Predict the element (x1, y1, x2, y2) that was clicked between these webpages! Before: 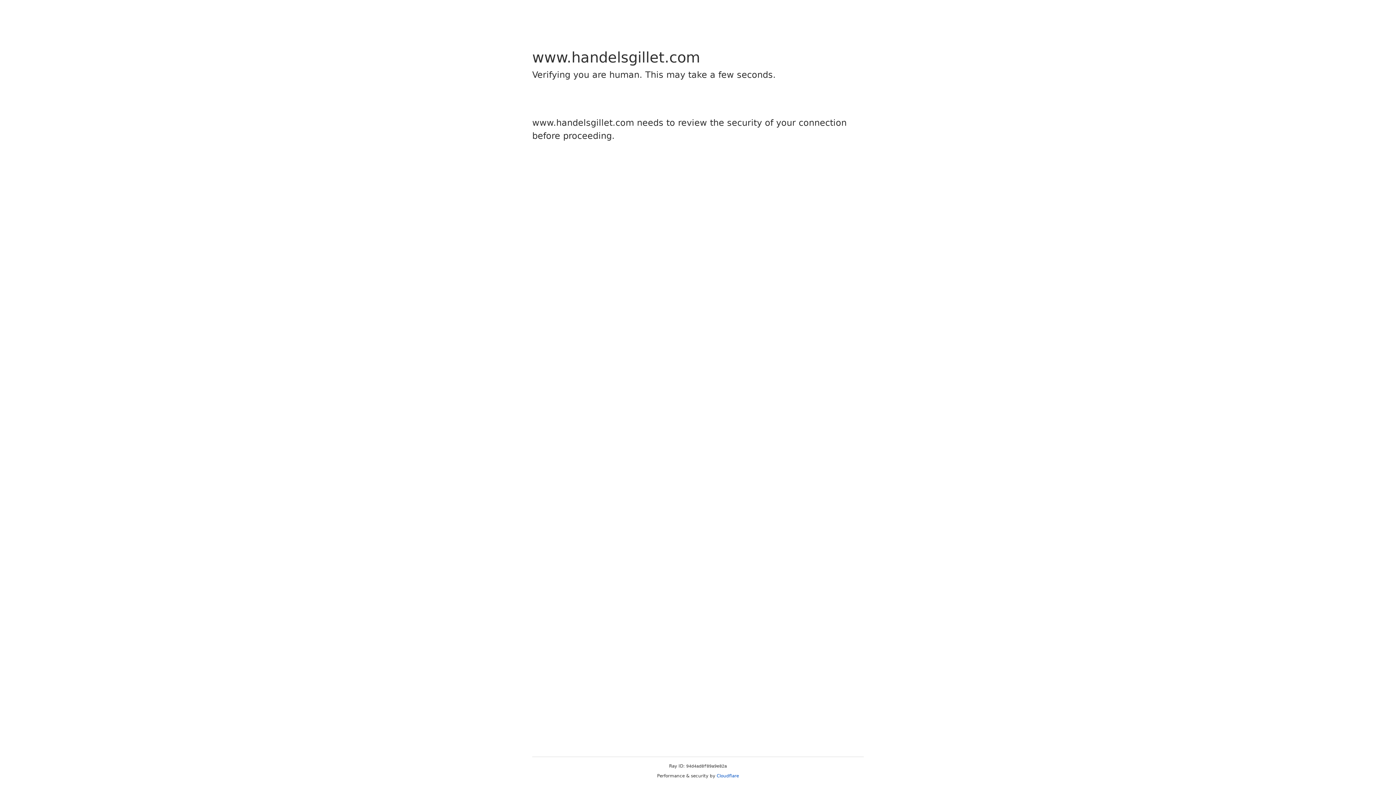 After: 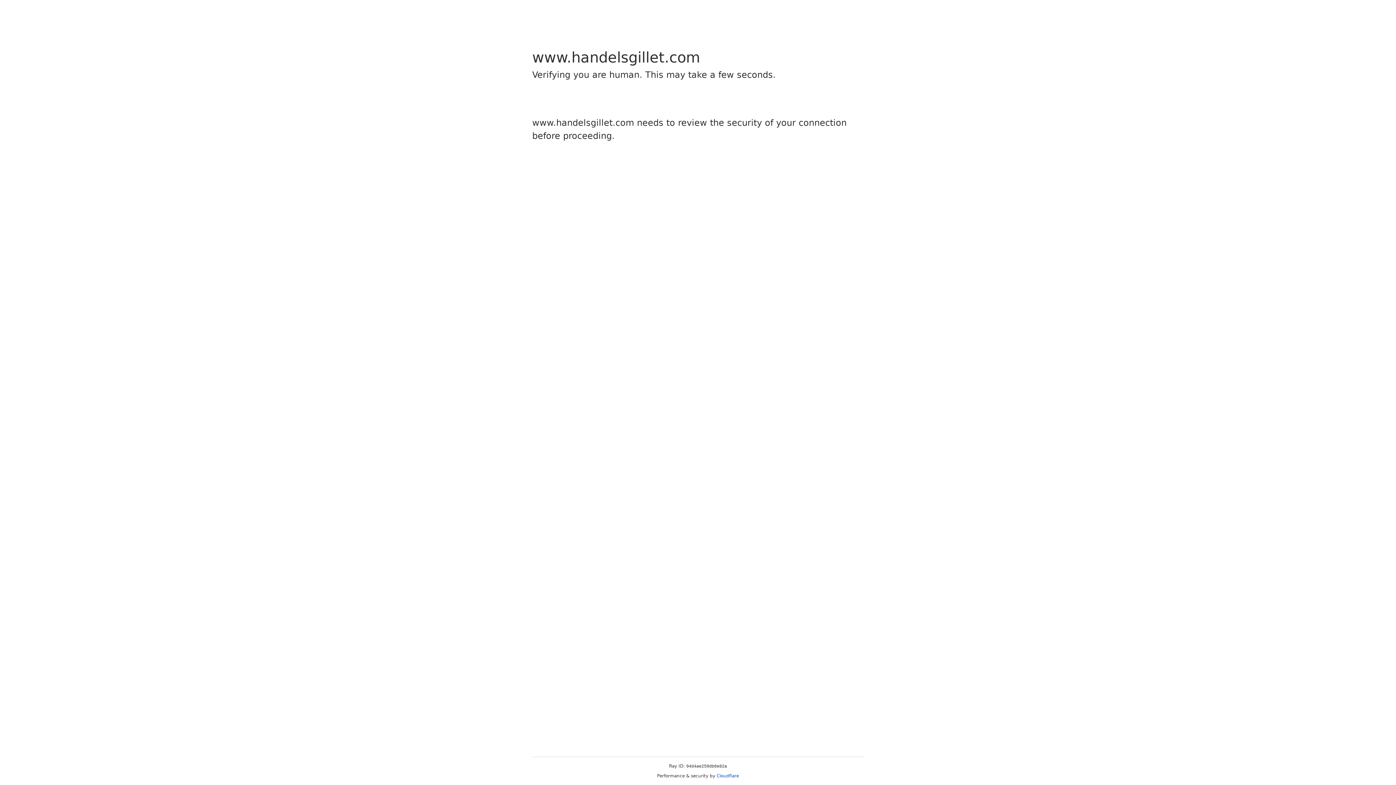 Action: bbox: (716, 773, 739, 778) label: Cloudflare